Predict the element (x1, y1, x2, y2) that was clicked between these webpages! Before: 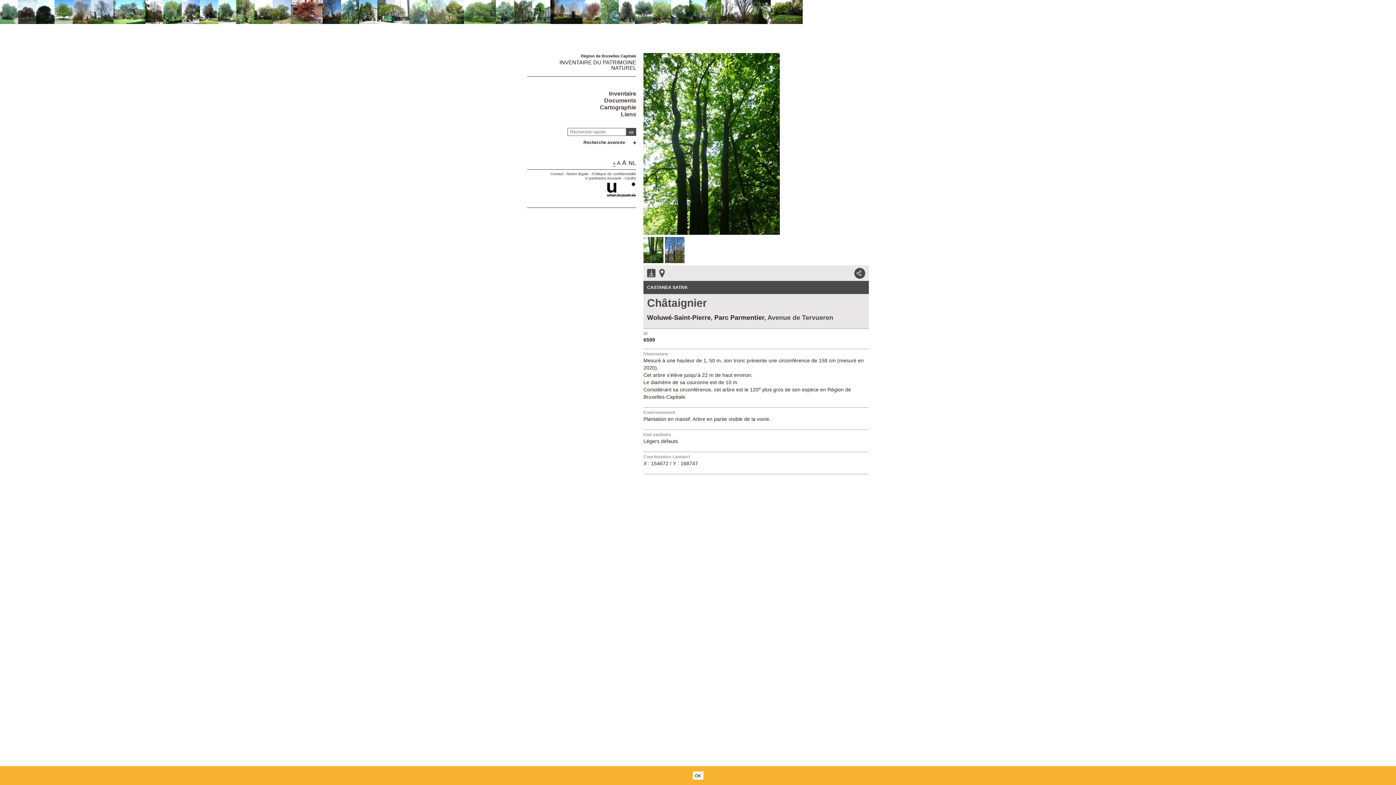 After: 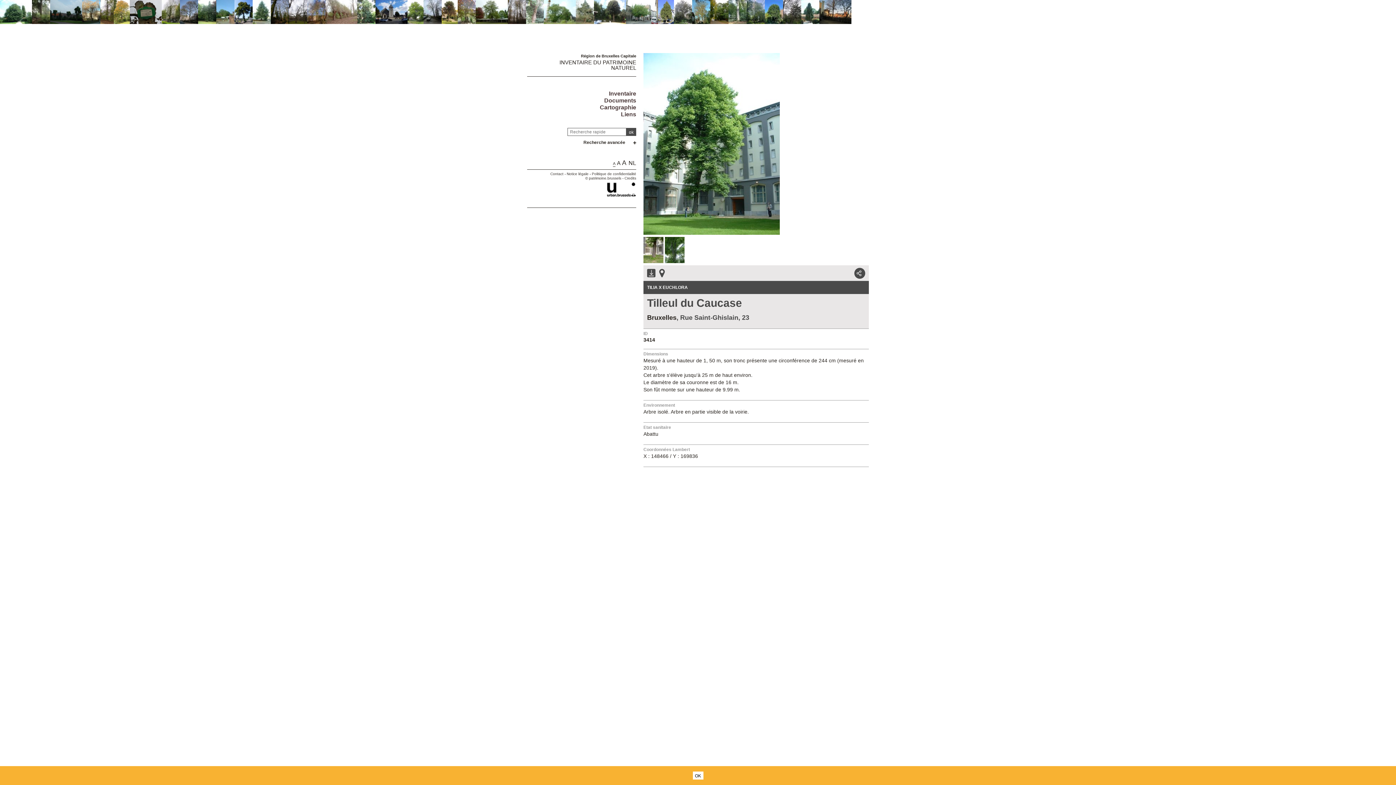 Action: bbox: (532, 18, 550, 25)